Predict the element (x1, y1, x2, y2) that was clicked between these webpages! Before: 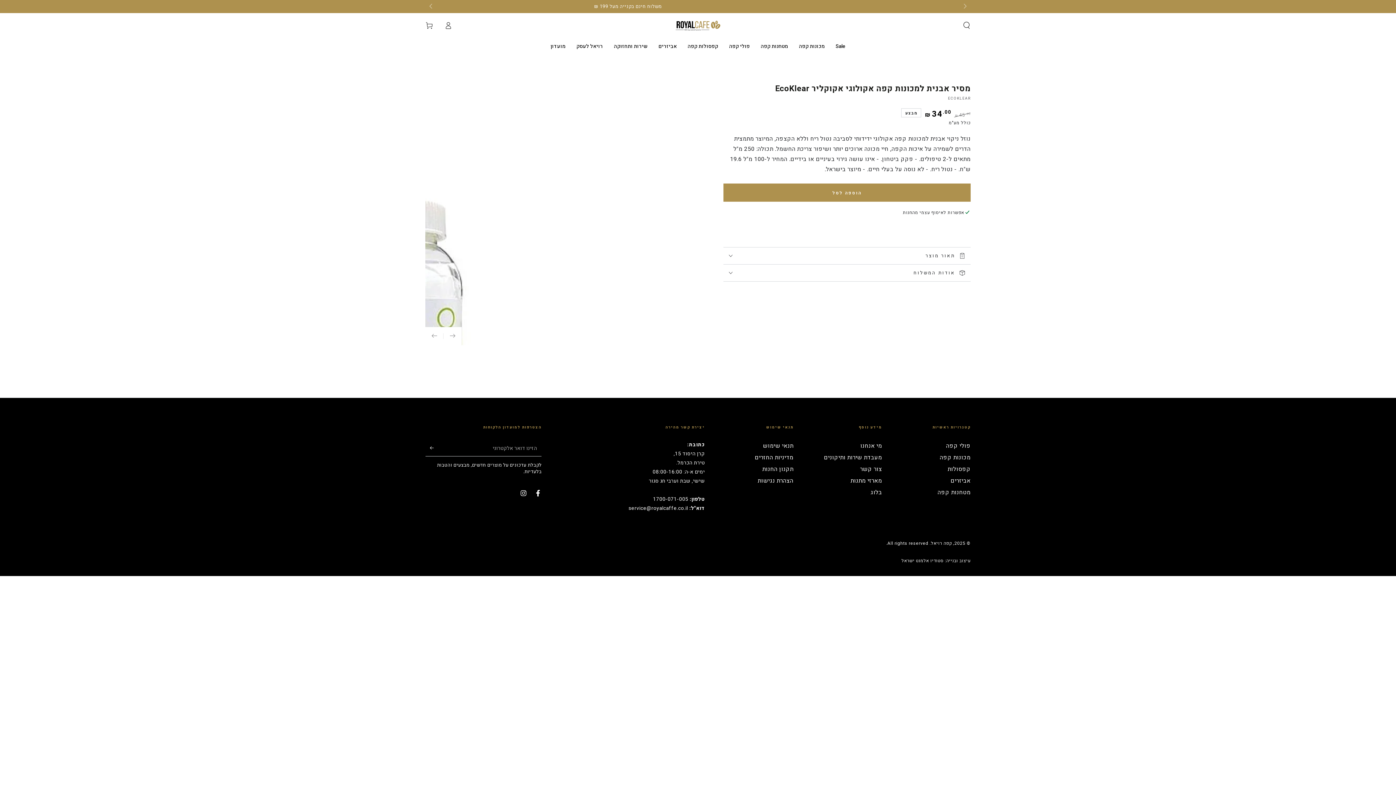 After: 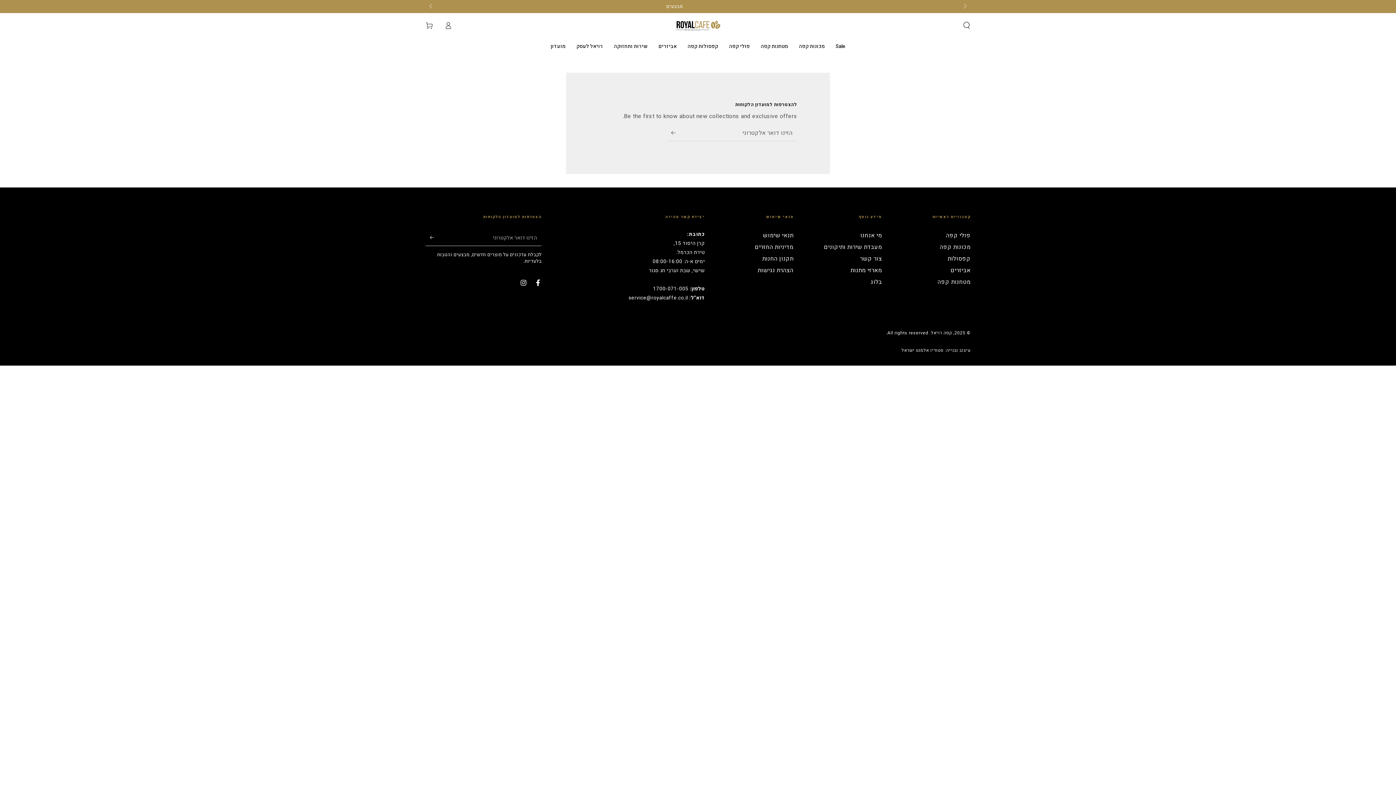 Action: label: מי אנחנו bbox: (860, 441, 882, 450)